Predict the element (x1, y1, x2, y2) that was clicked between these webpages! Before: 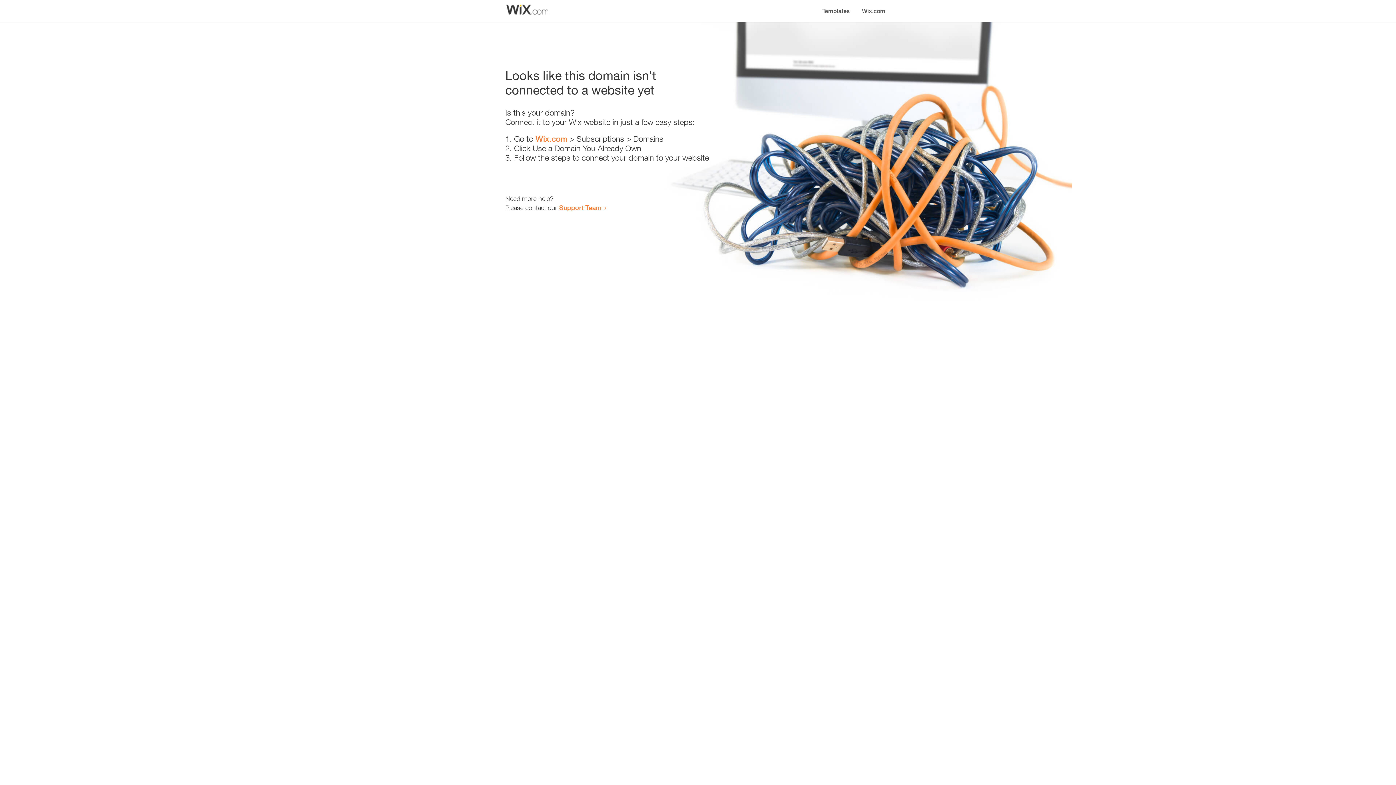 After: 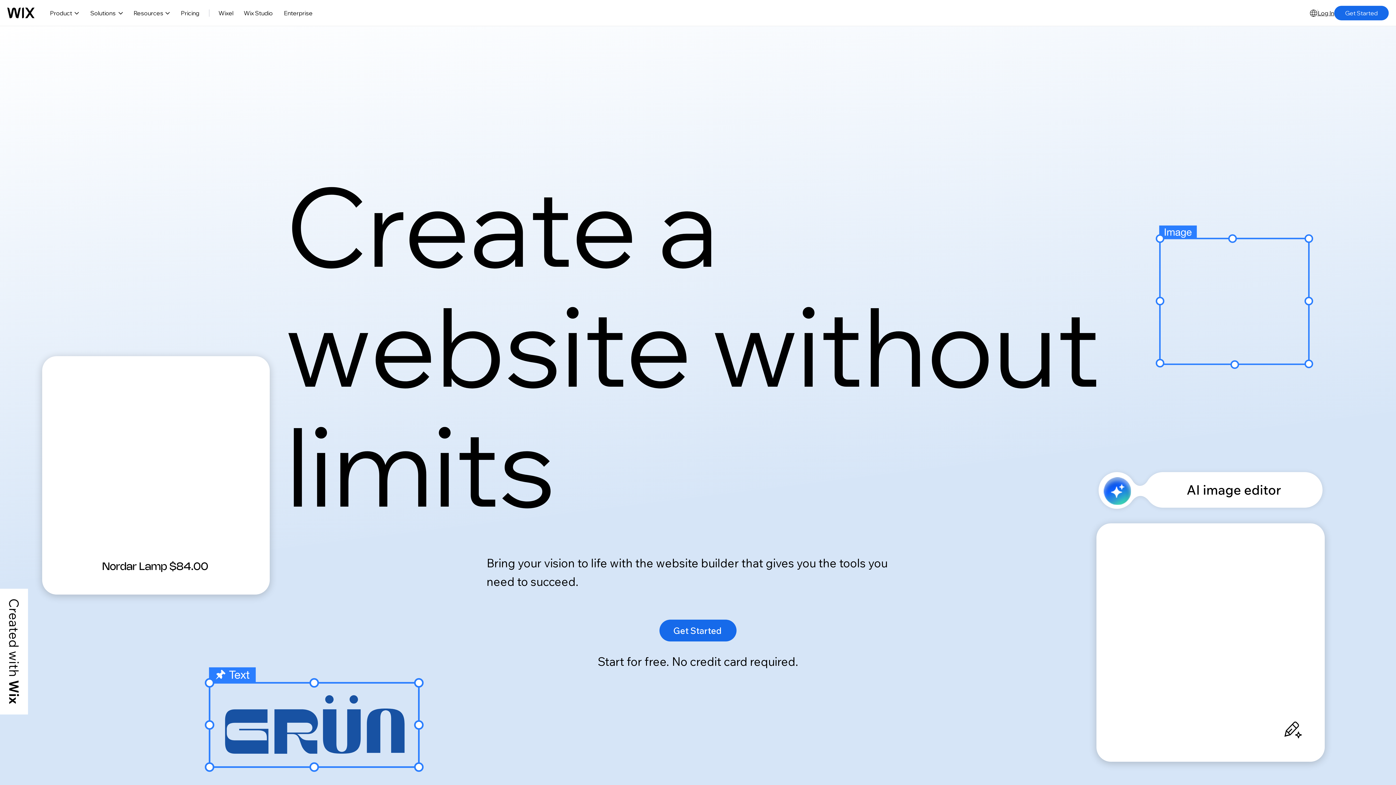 Action: label: Wix.com bbox: (535, 134, 567, 143)